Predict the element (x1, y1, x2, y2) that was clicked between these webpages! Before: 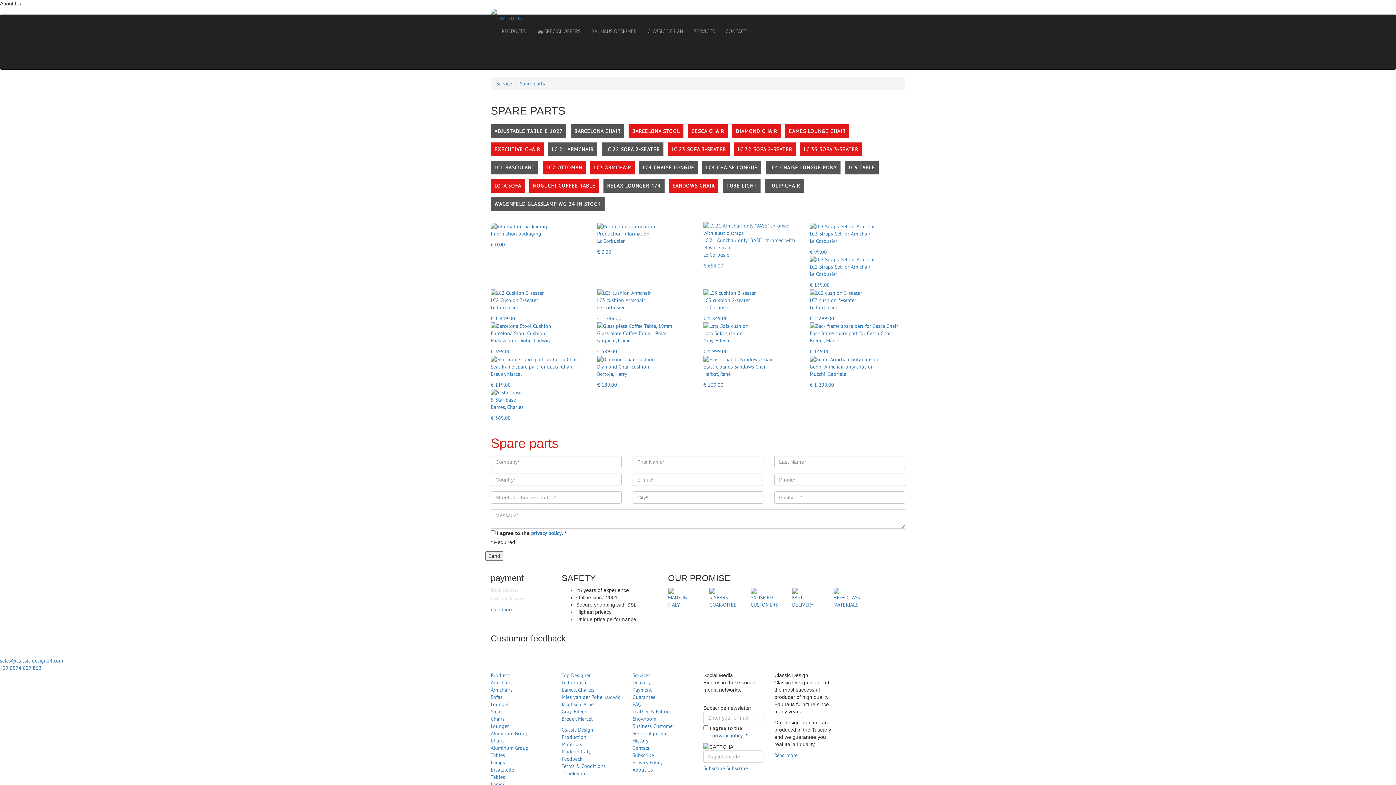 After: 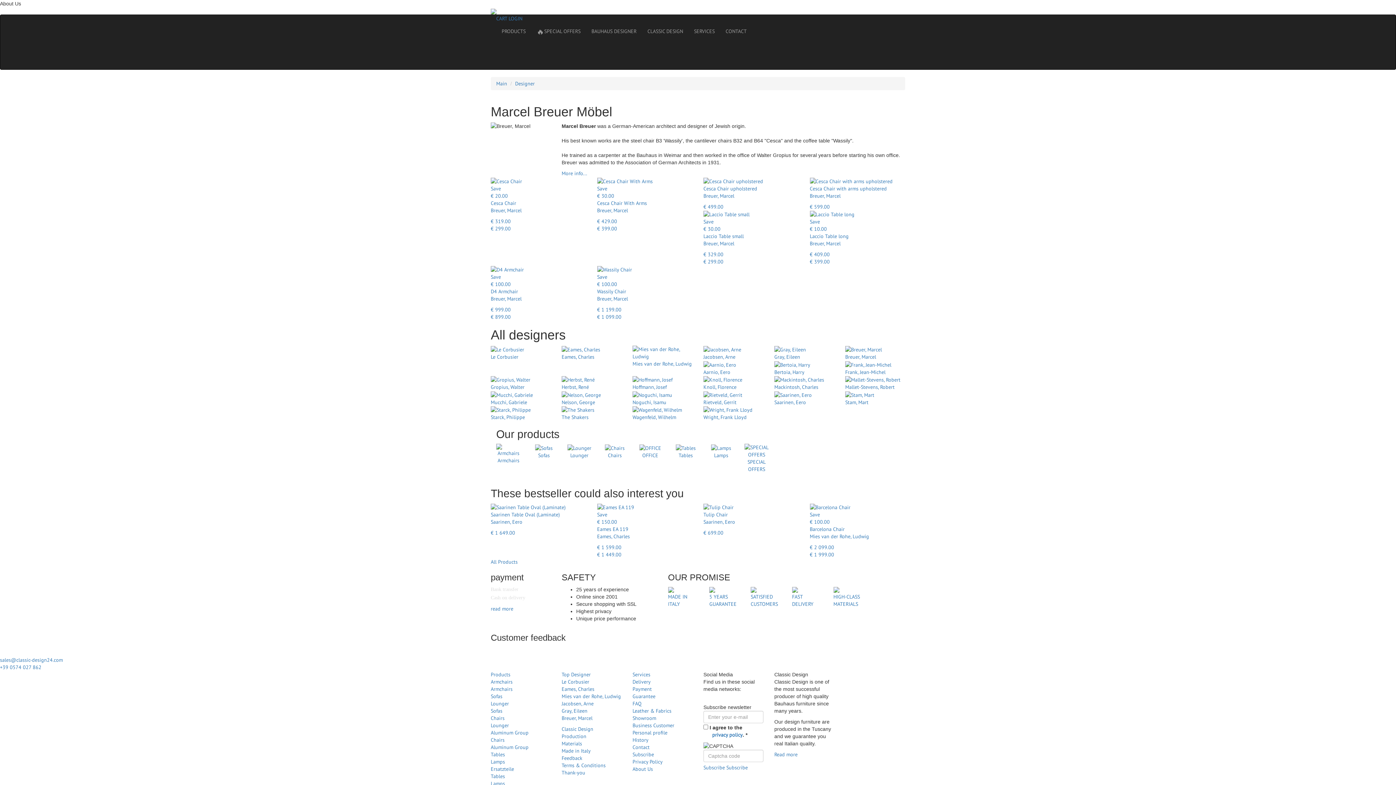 Action: label: Breuer, Marcel bbox: (561, 716, 592, 722)